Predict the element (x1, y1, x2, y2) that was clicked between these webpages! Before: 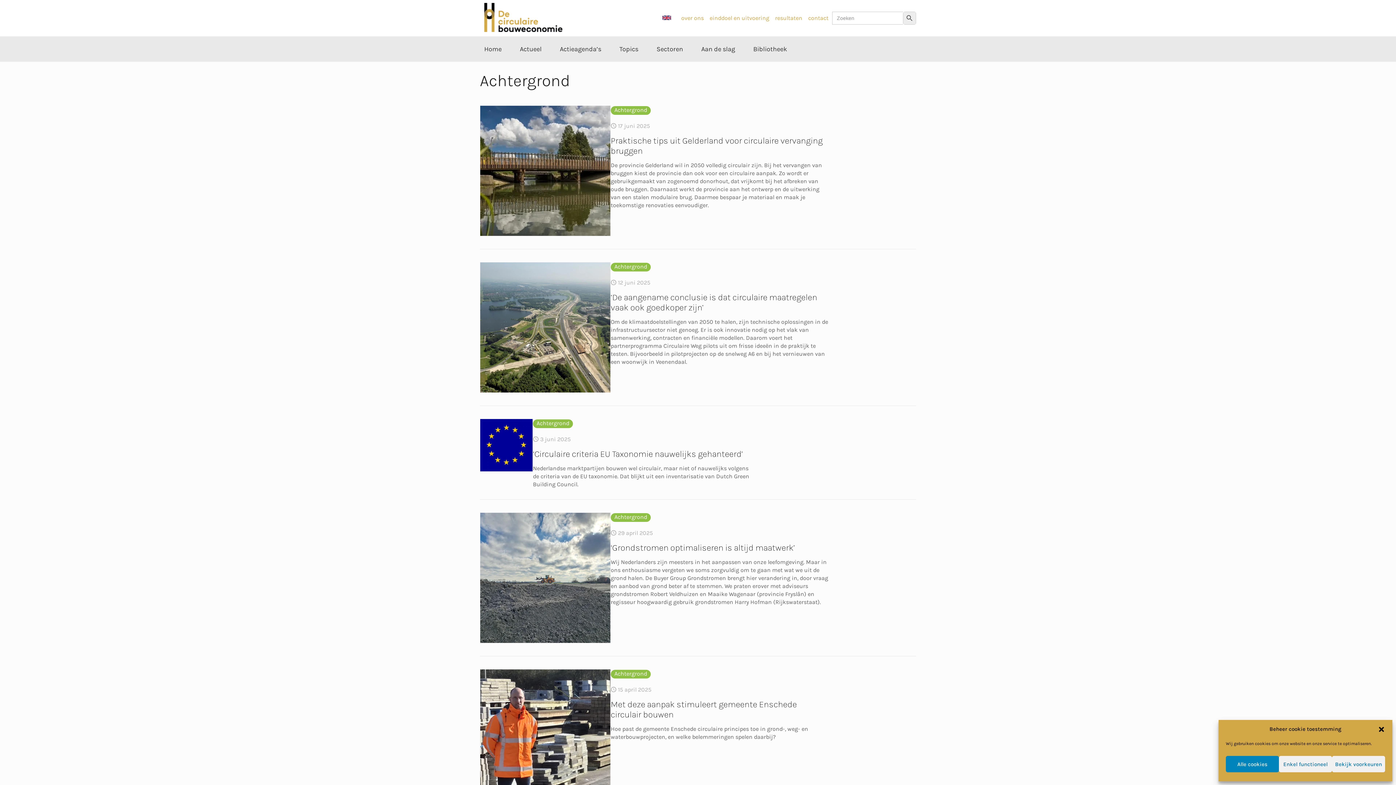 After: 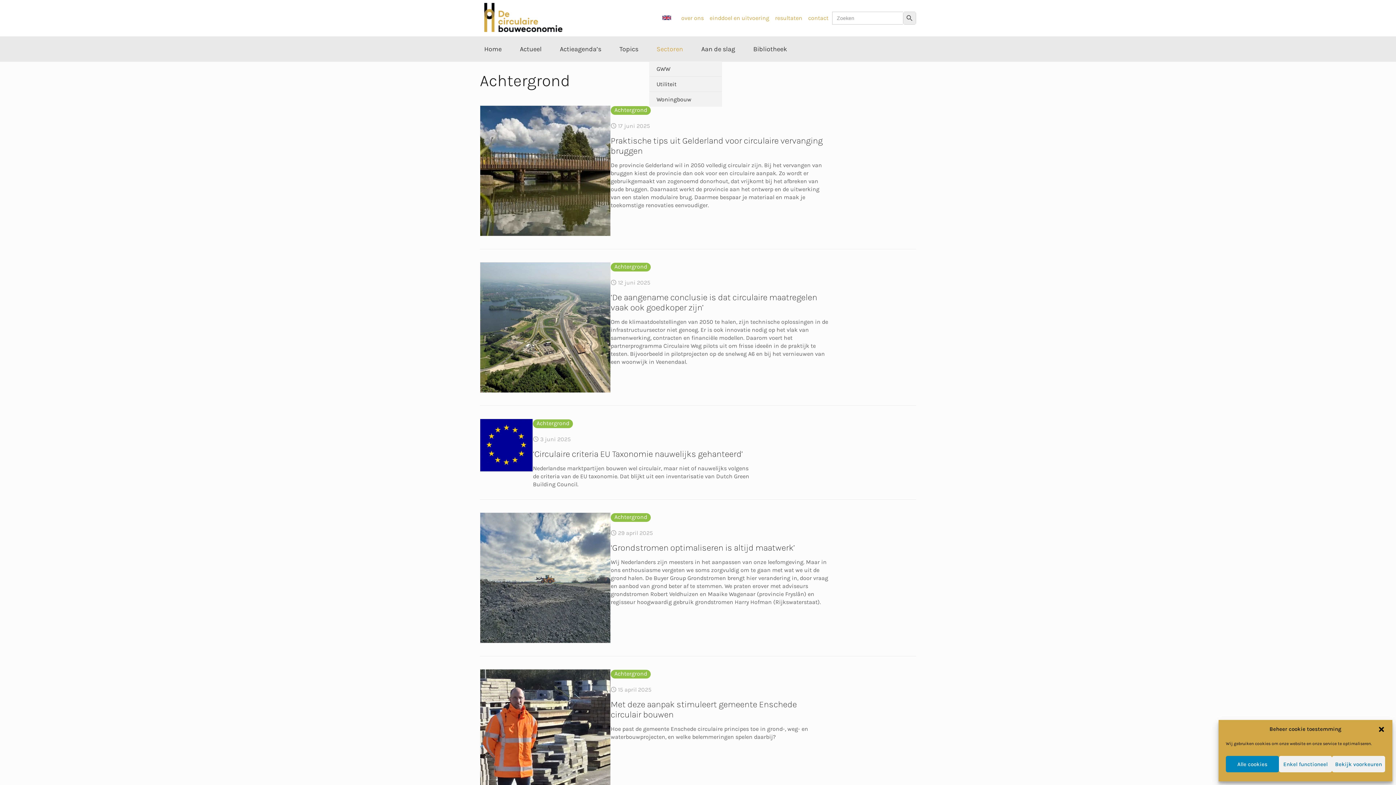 Action: bbox: (649, 36, 690, 61) label: Sectoren